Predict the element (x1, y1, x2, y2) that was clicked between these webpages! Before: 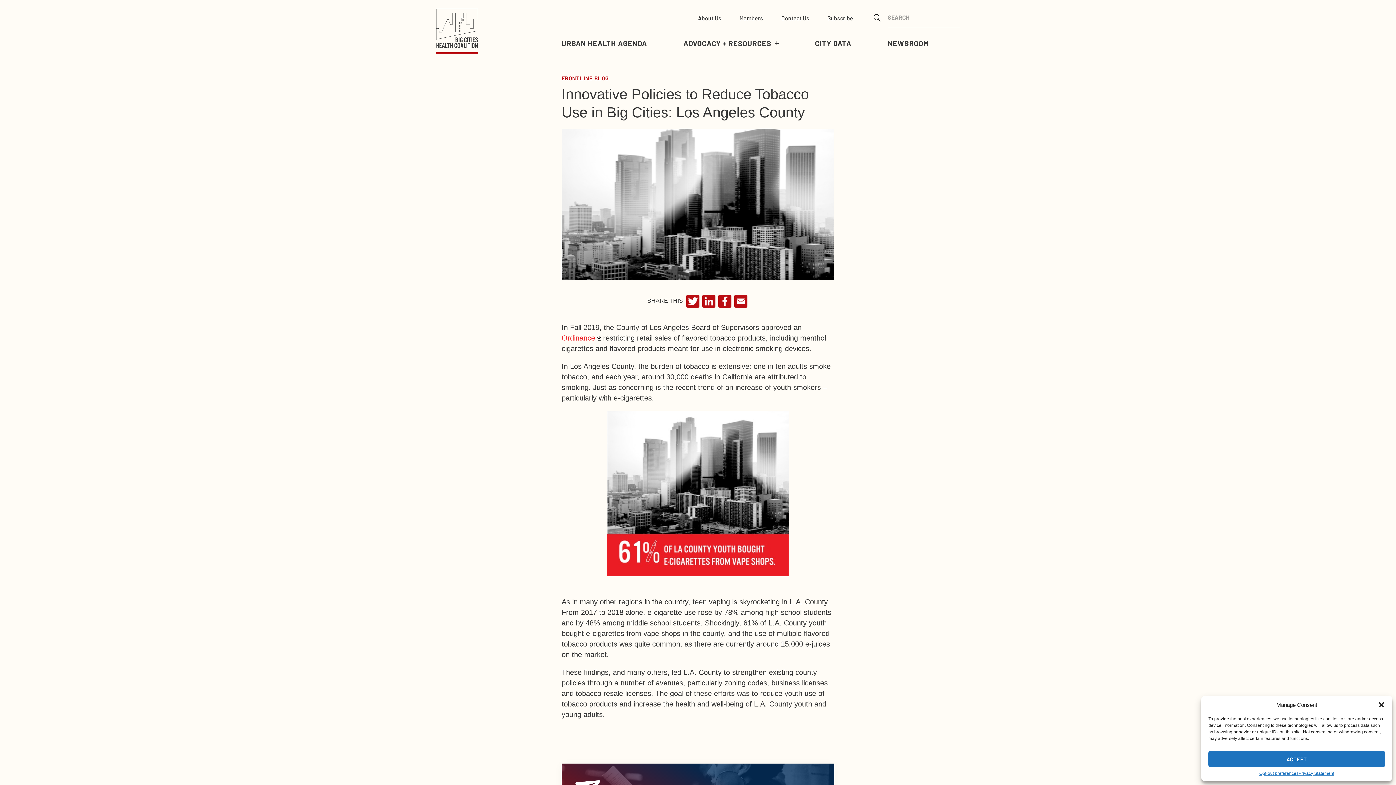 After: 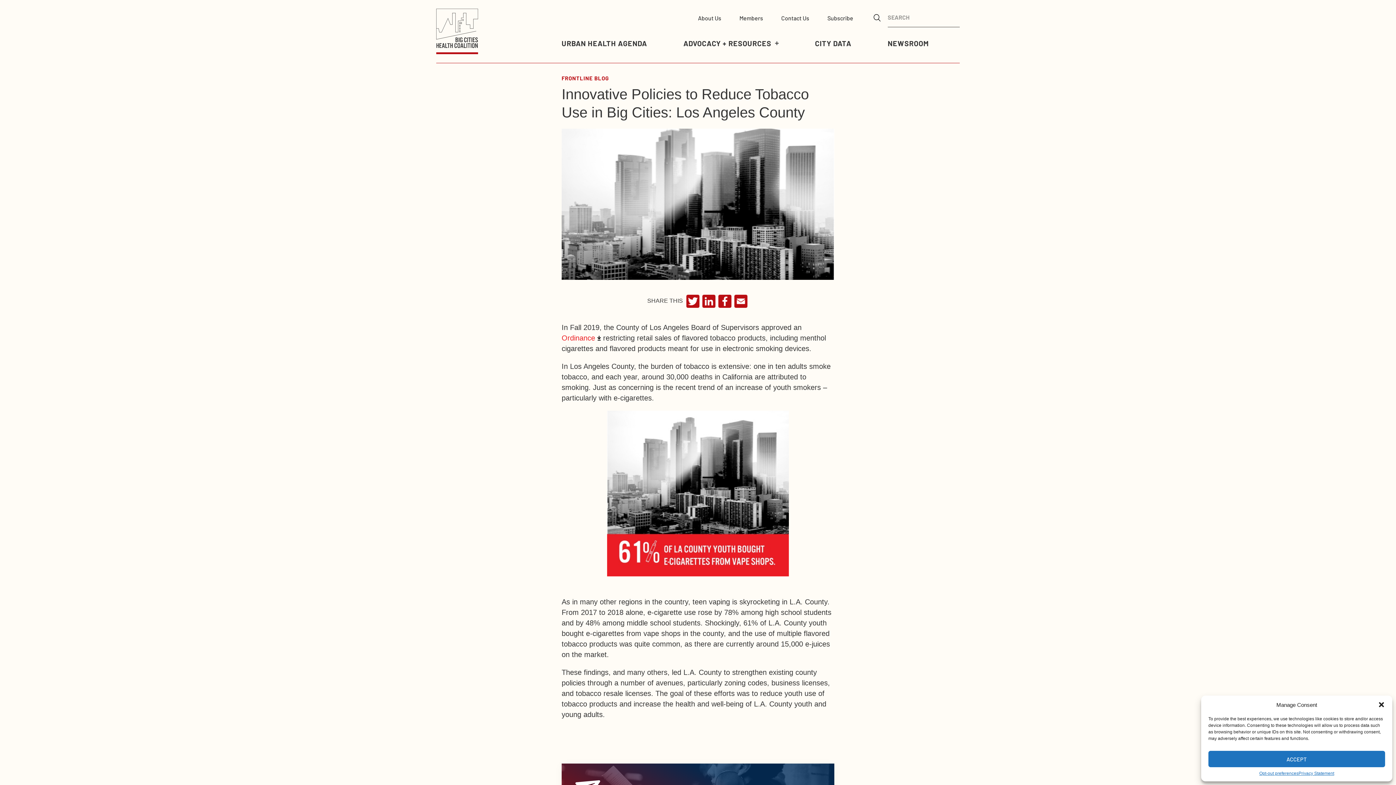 Action: label: Ordinance  bbox: (561, 334, 601, 342)